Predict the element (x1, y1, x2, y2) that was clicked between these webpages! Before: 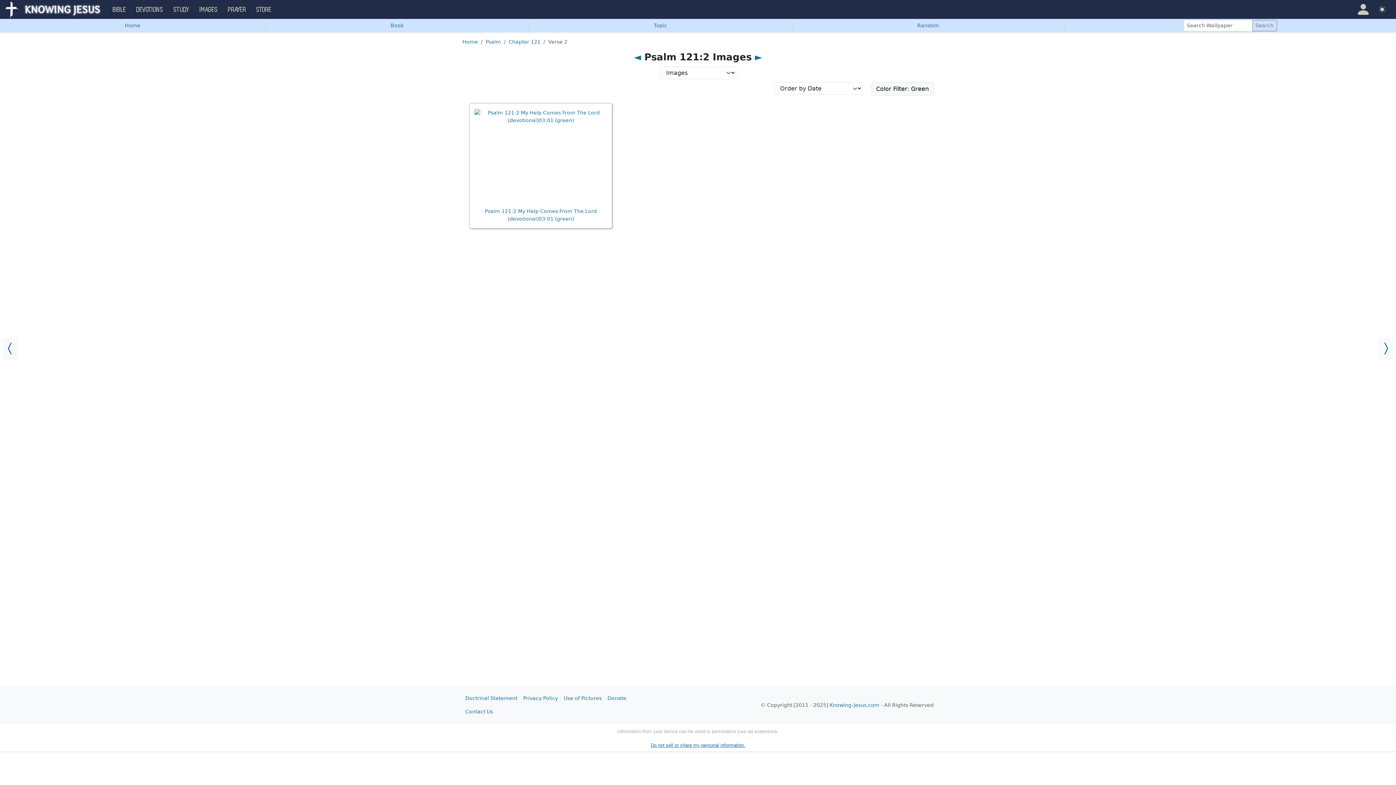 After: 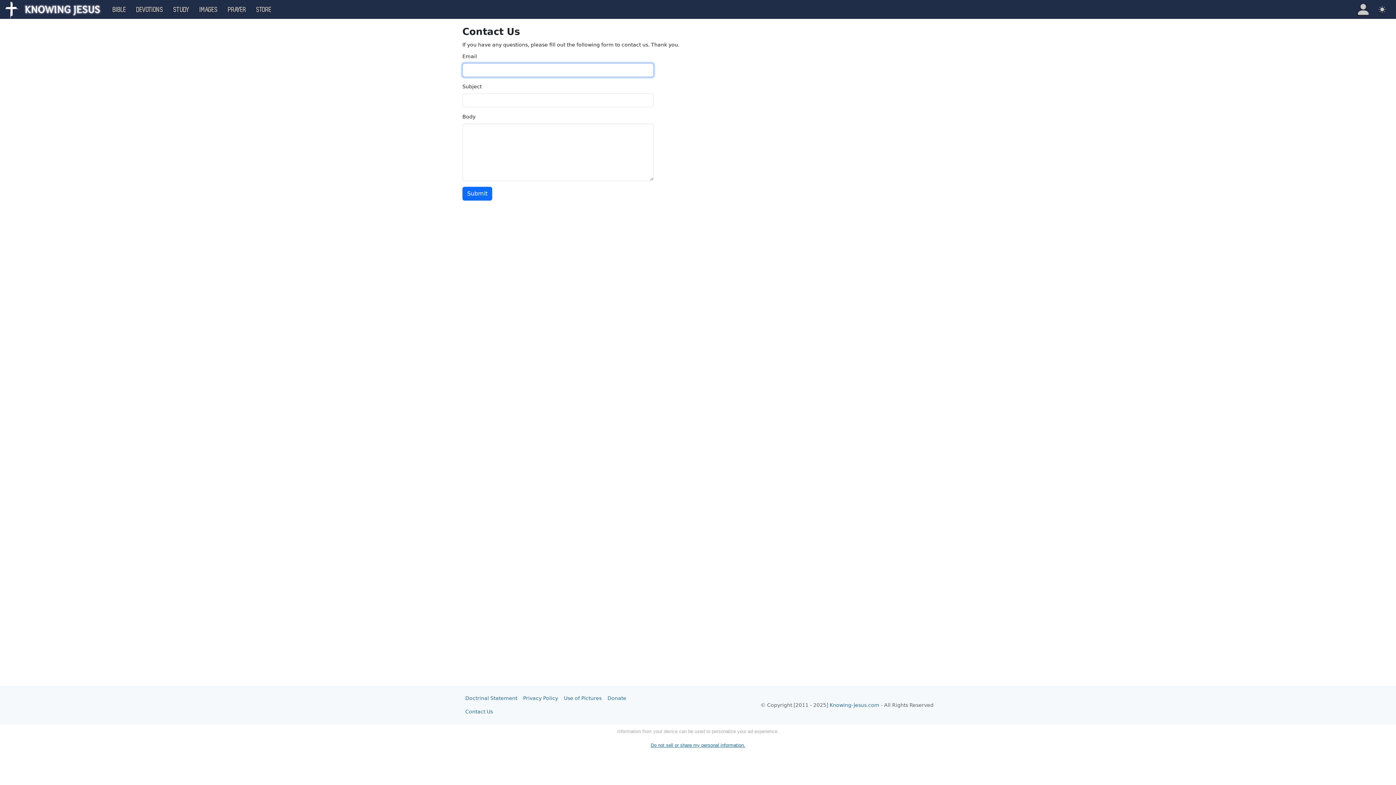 Action: bbox: (462, 705, 496, 718) label: Contact Us